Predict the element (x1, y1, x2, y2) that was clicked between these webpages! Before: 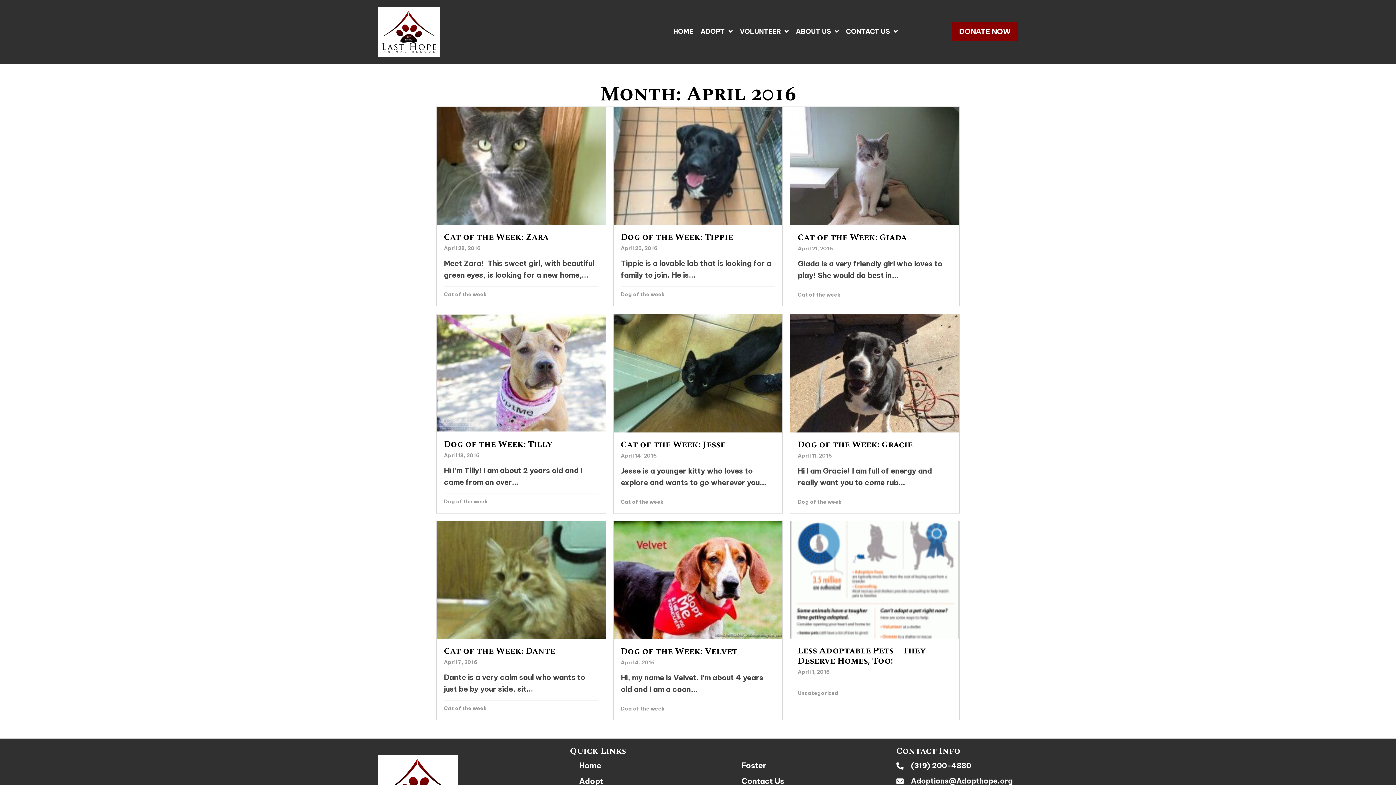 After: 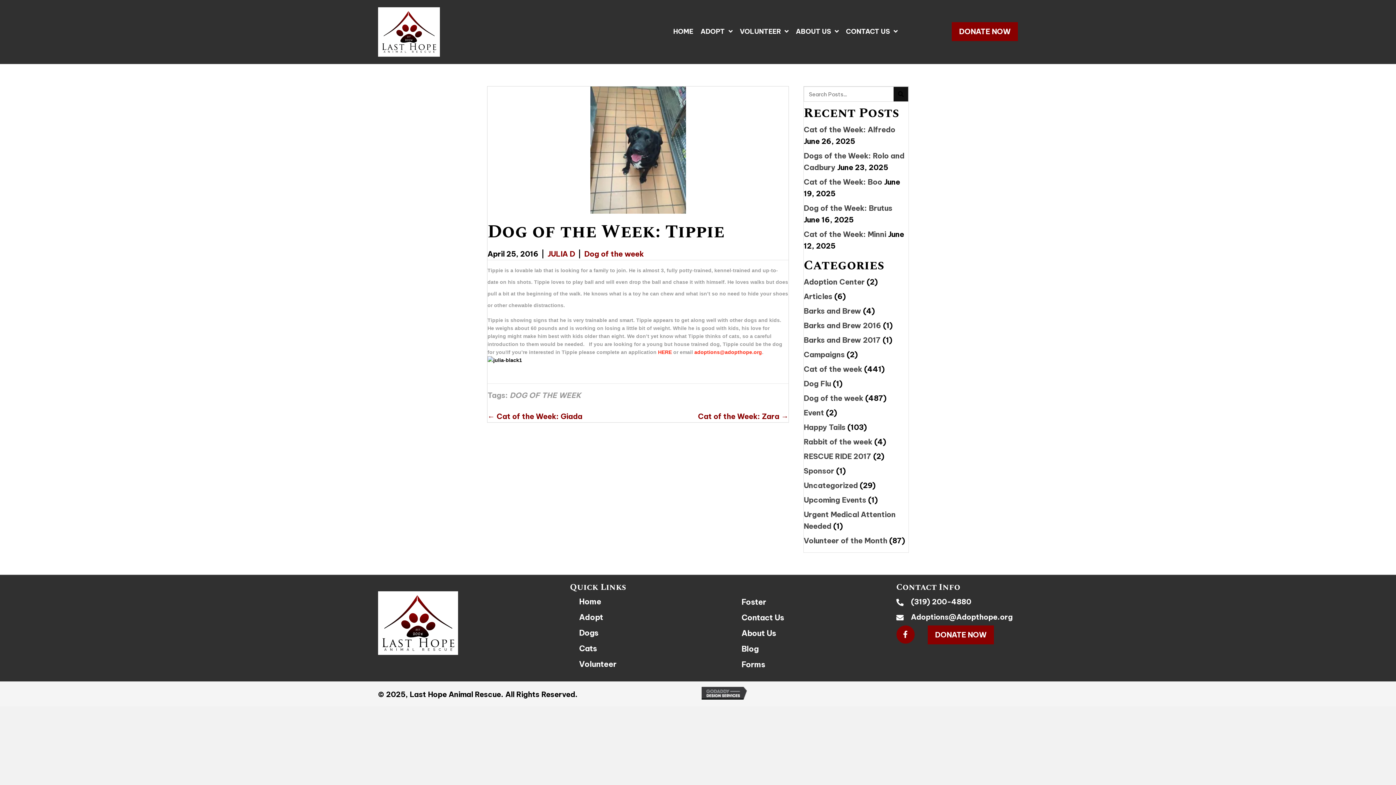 Action: bbox: (613, 107, 782, 306)